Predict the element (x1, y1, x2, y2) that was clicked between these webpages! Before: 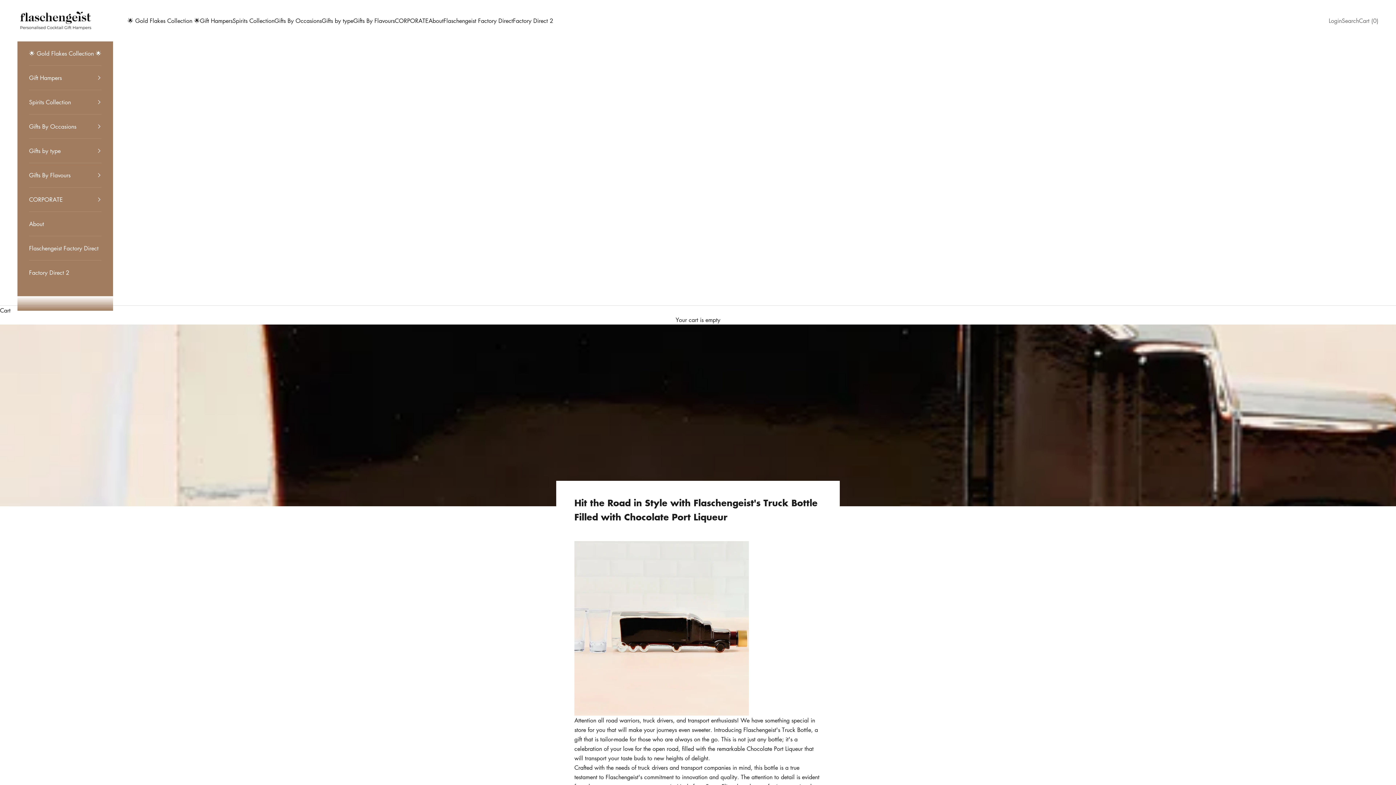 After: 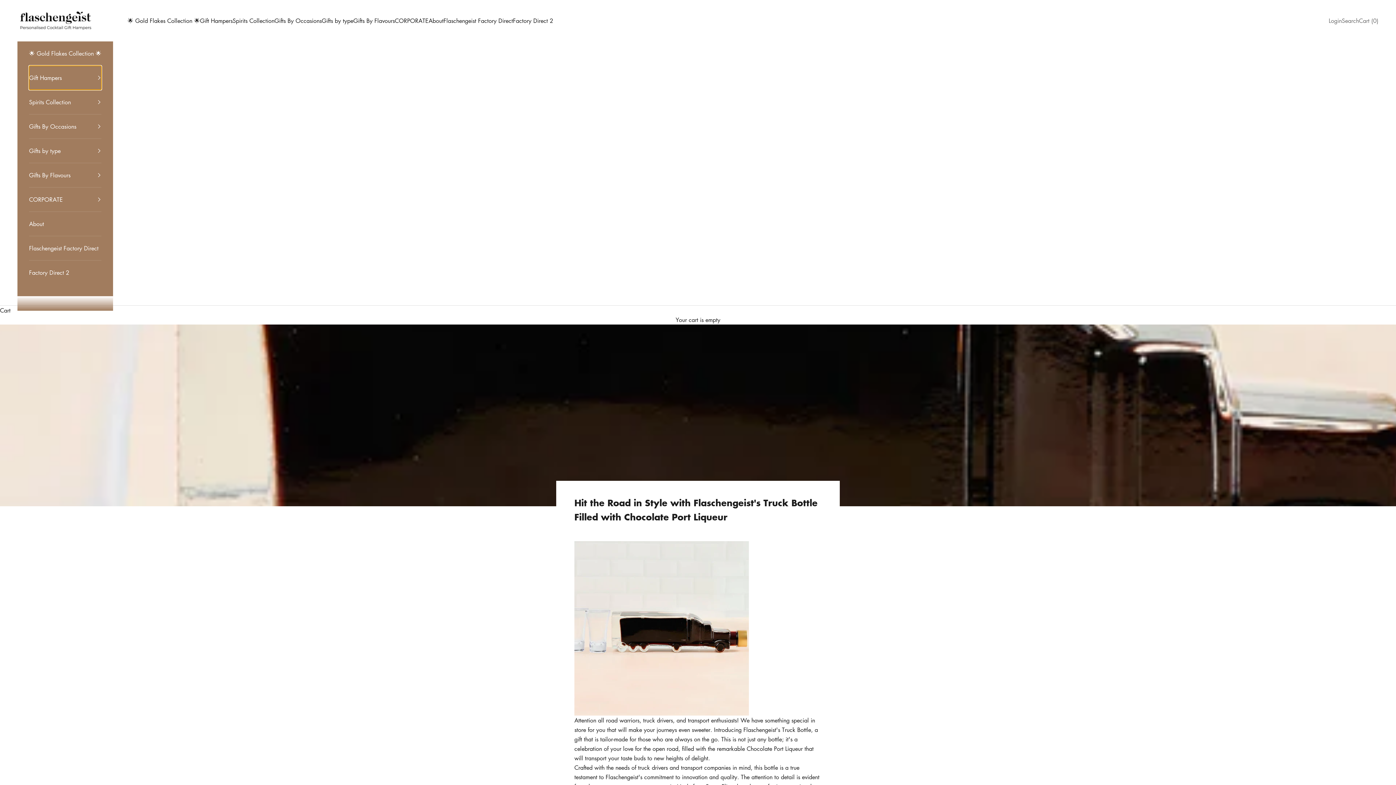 Action: bbox: (29, 65, 101, 89) label: Gift Hampers